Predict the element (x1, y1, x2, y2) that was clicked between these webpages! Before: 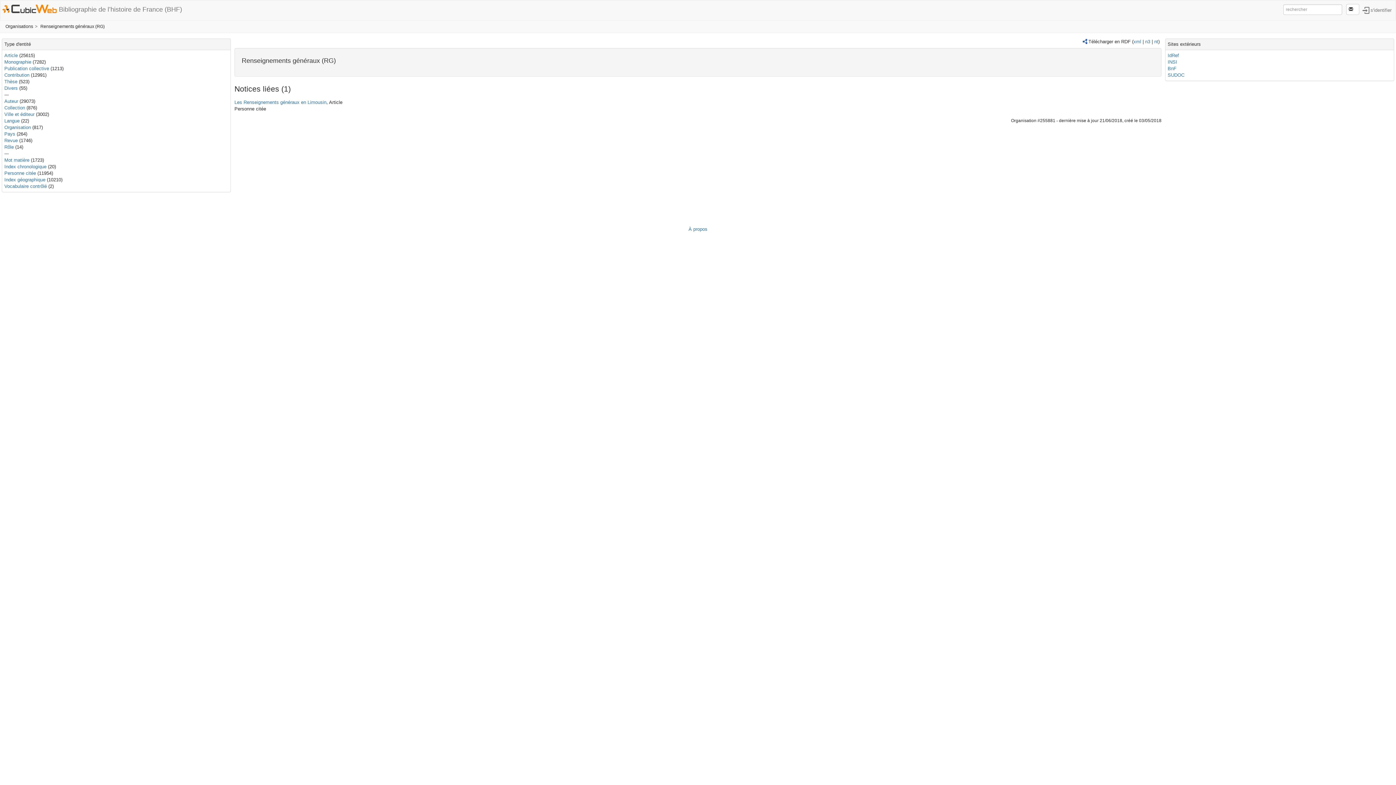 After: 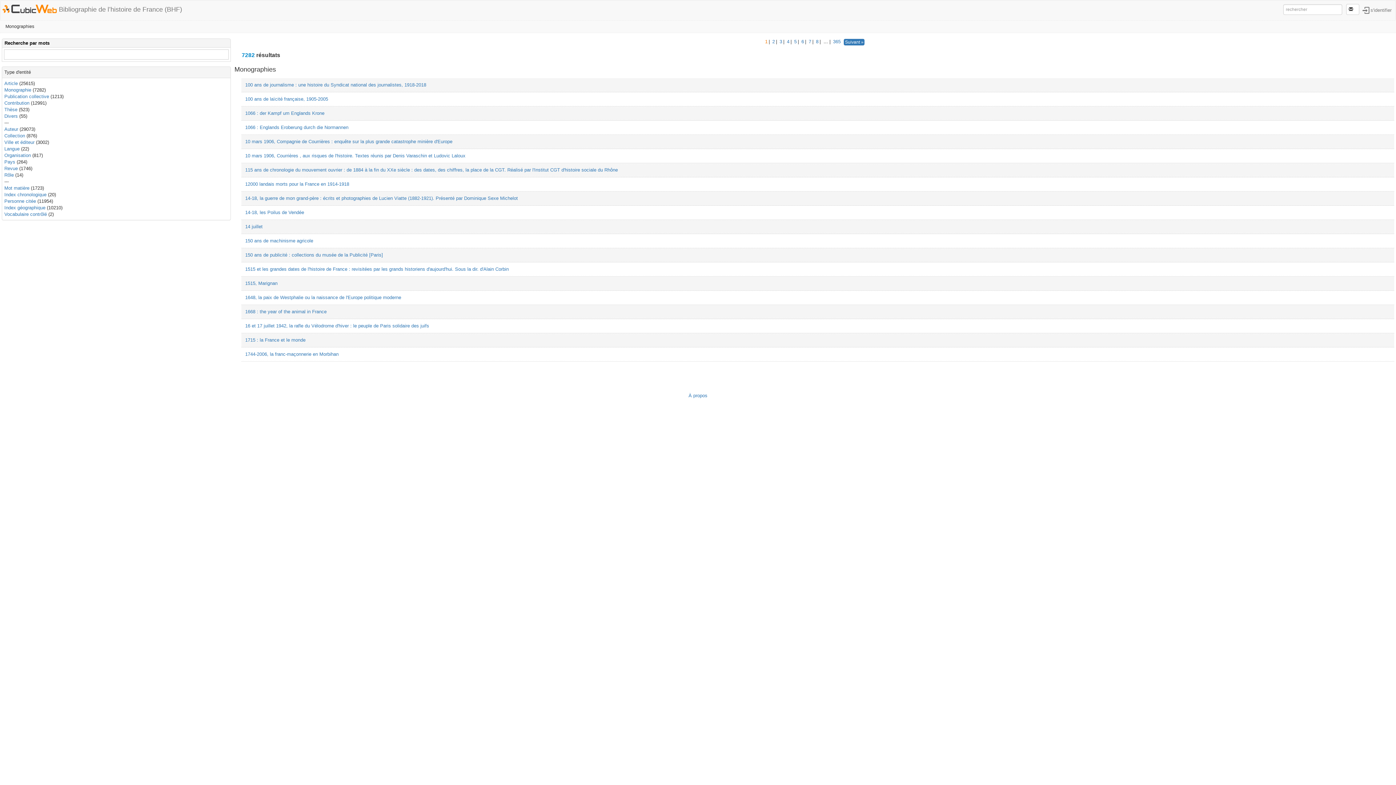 Action: bbox: (4, 59, 31, 64) label: Monographie